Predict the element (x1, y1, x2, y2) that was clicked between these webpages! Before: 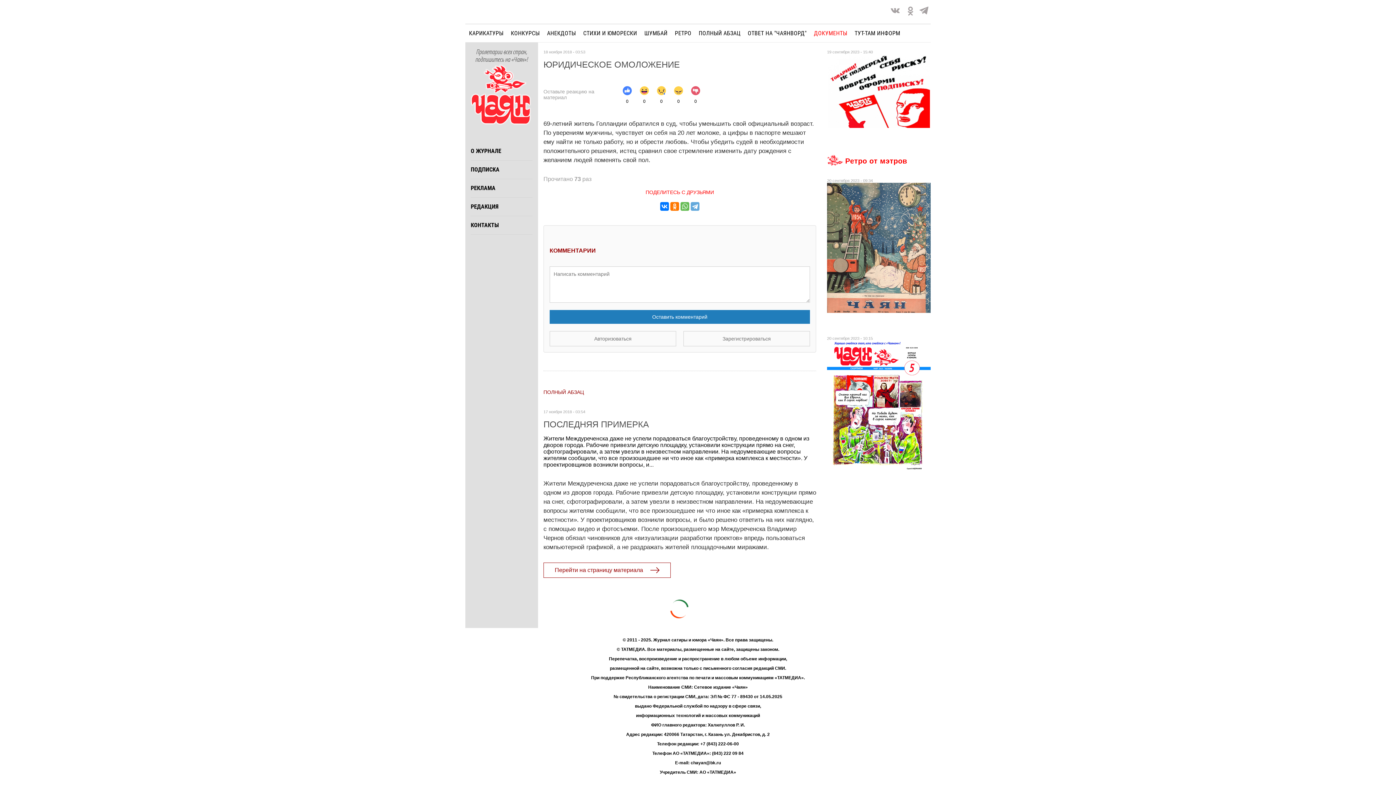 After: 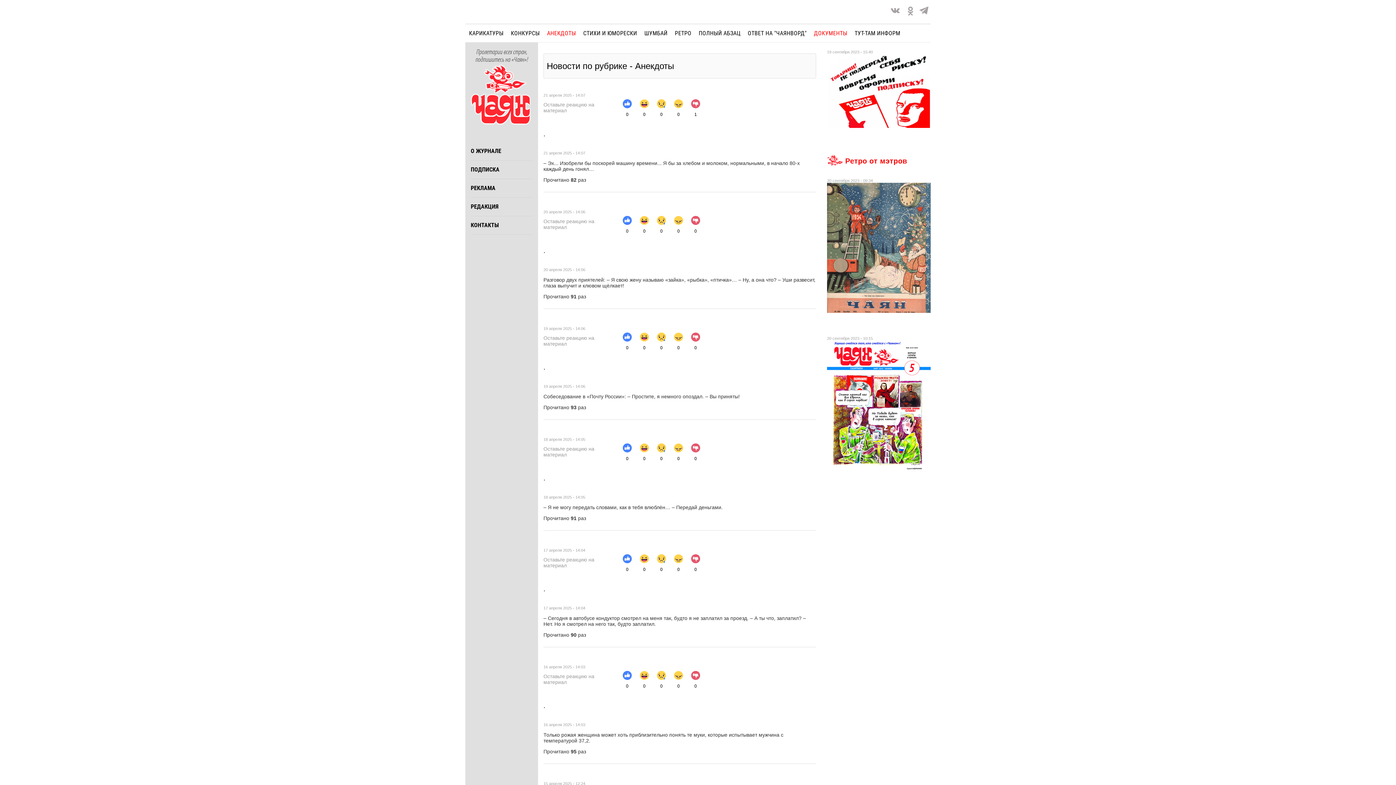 Action: bbox: (547, 29, 576, 36) label: АНЕКДОТЫ